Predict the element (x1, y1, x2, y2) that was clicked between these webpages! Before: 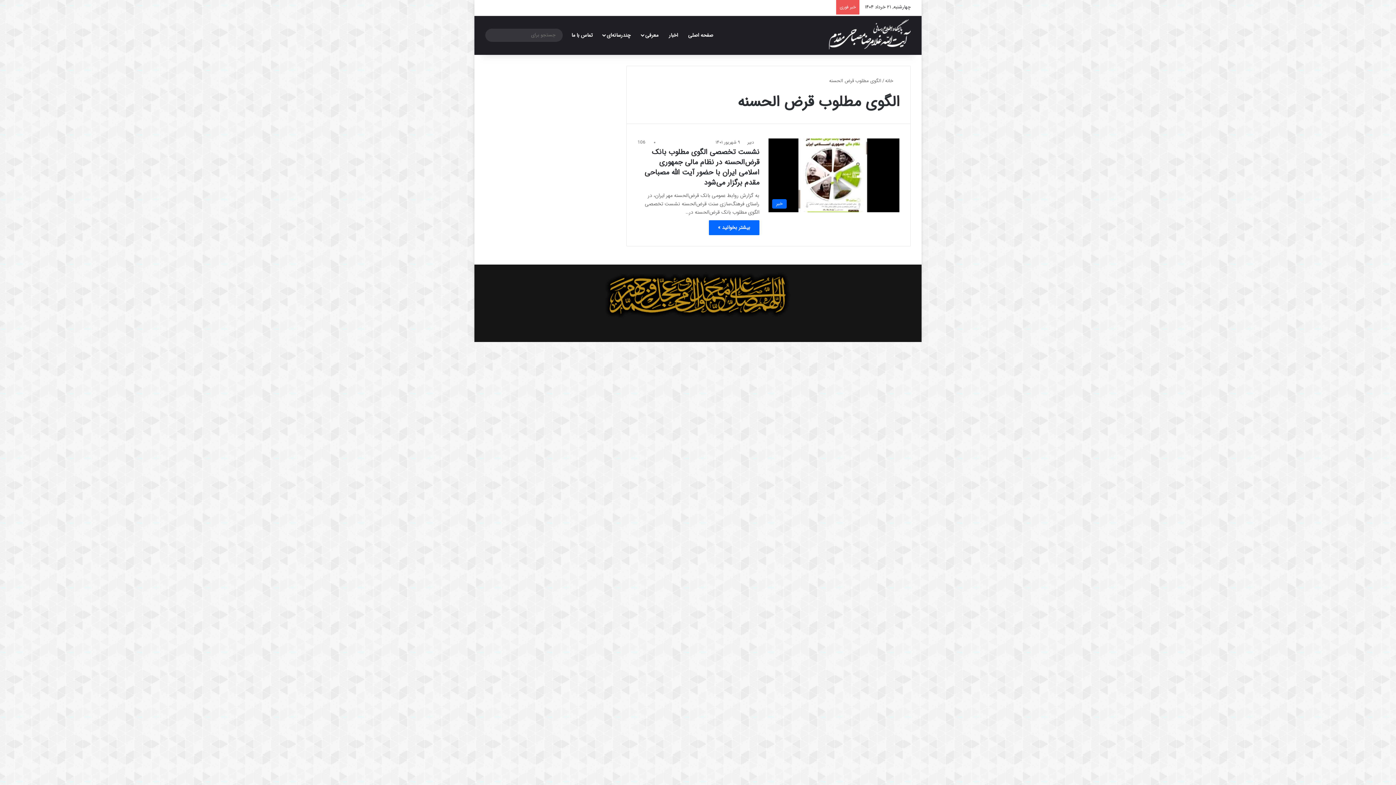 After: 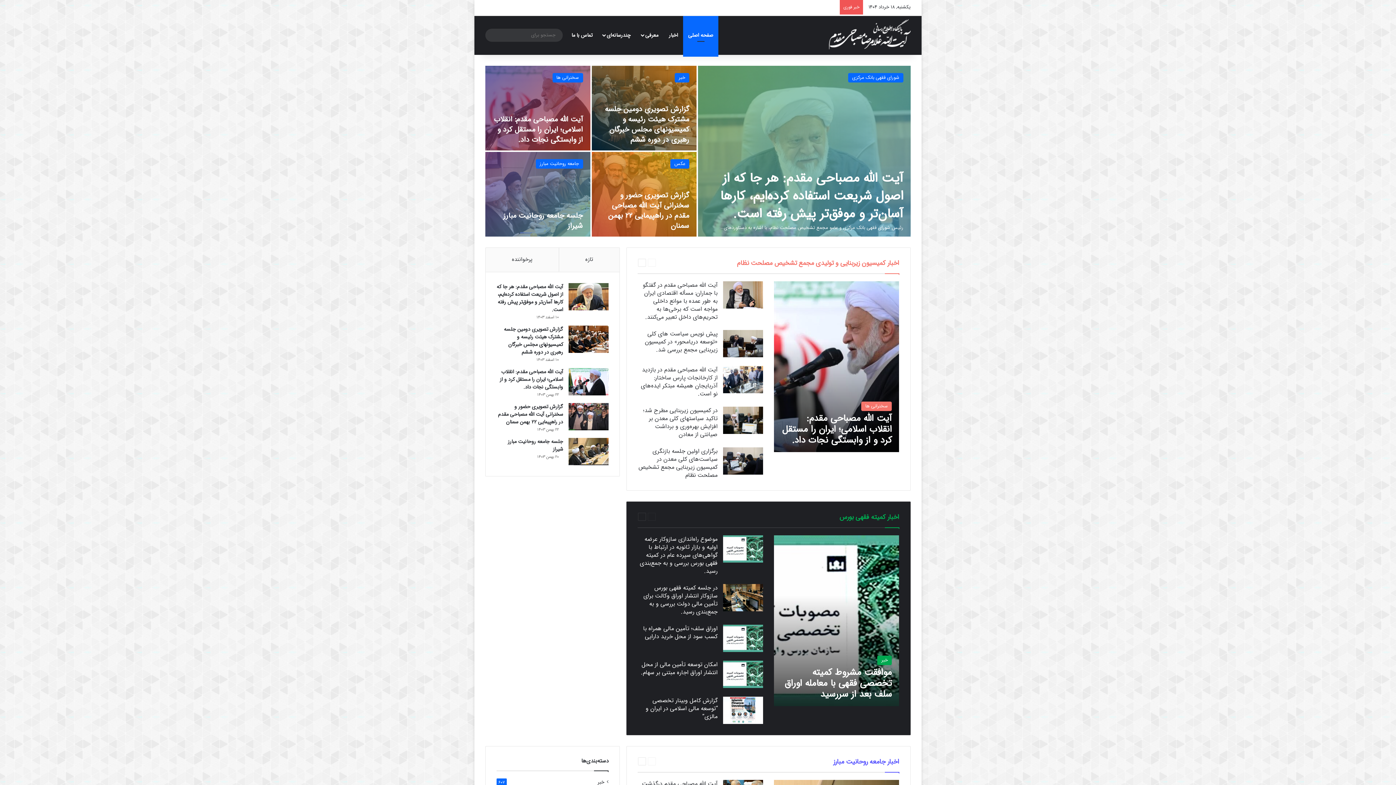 Action: bbox: (885, 77, 899, 84) label:  خانه